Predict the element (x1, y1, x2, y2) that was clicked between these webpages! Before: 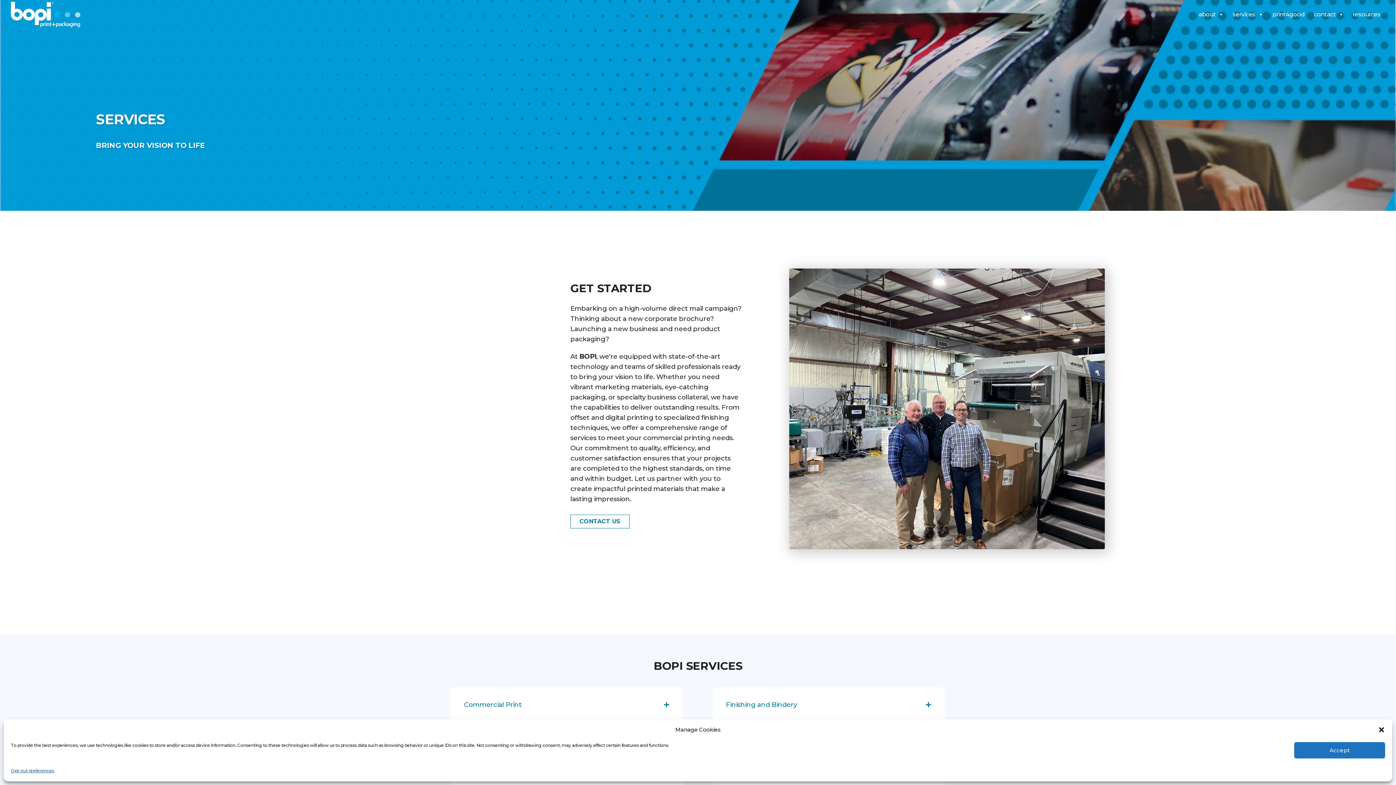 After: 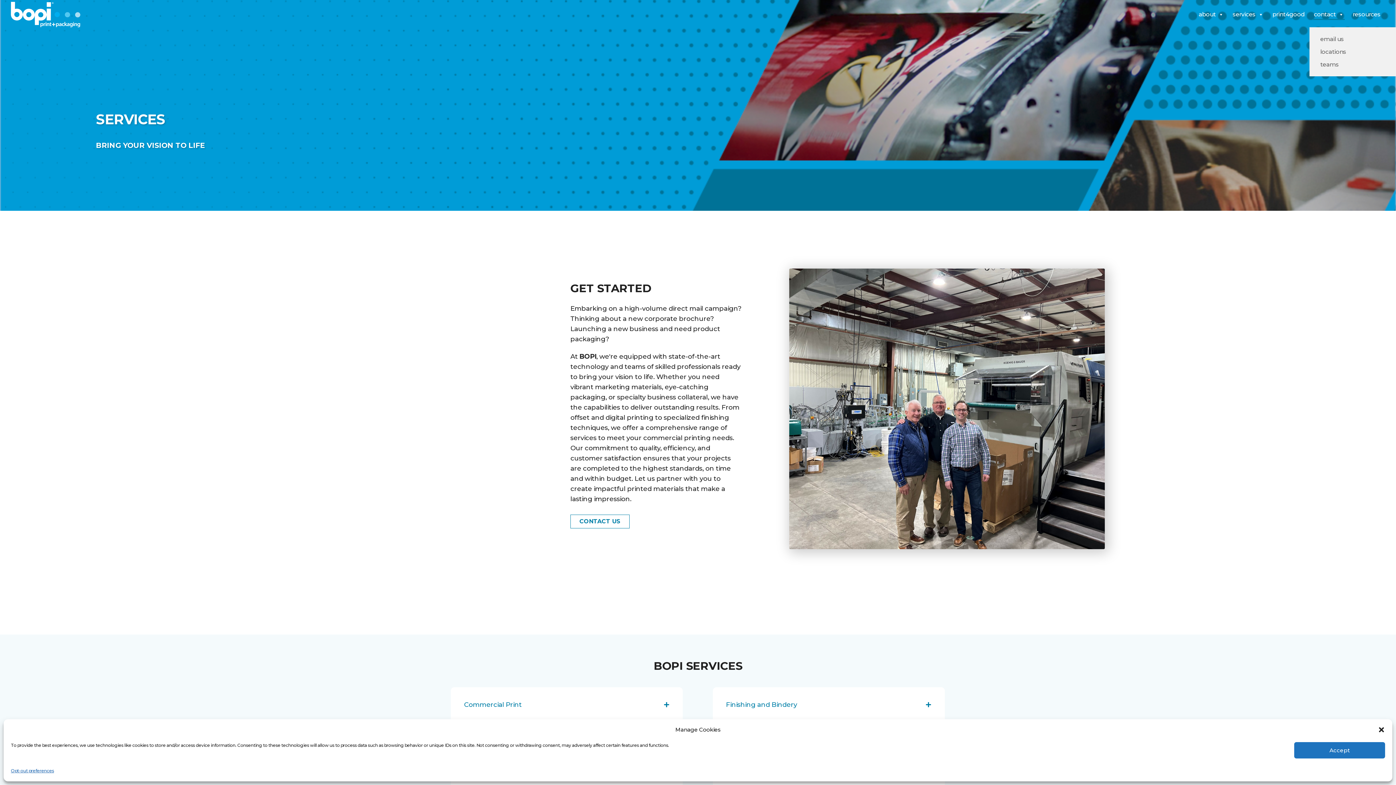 Action: bbox: (1309, 1, 1348, 27) label: contact